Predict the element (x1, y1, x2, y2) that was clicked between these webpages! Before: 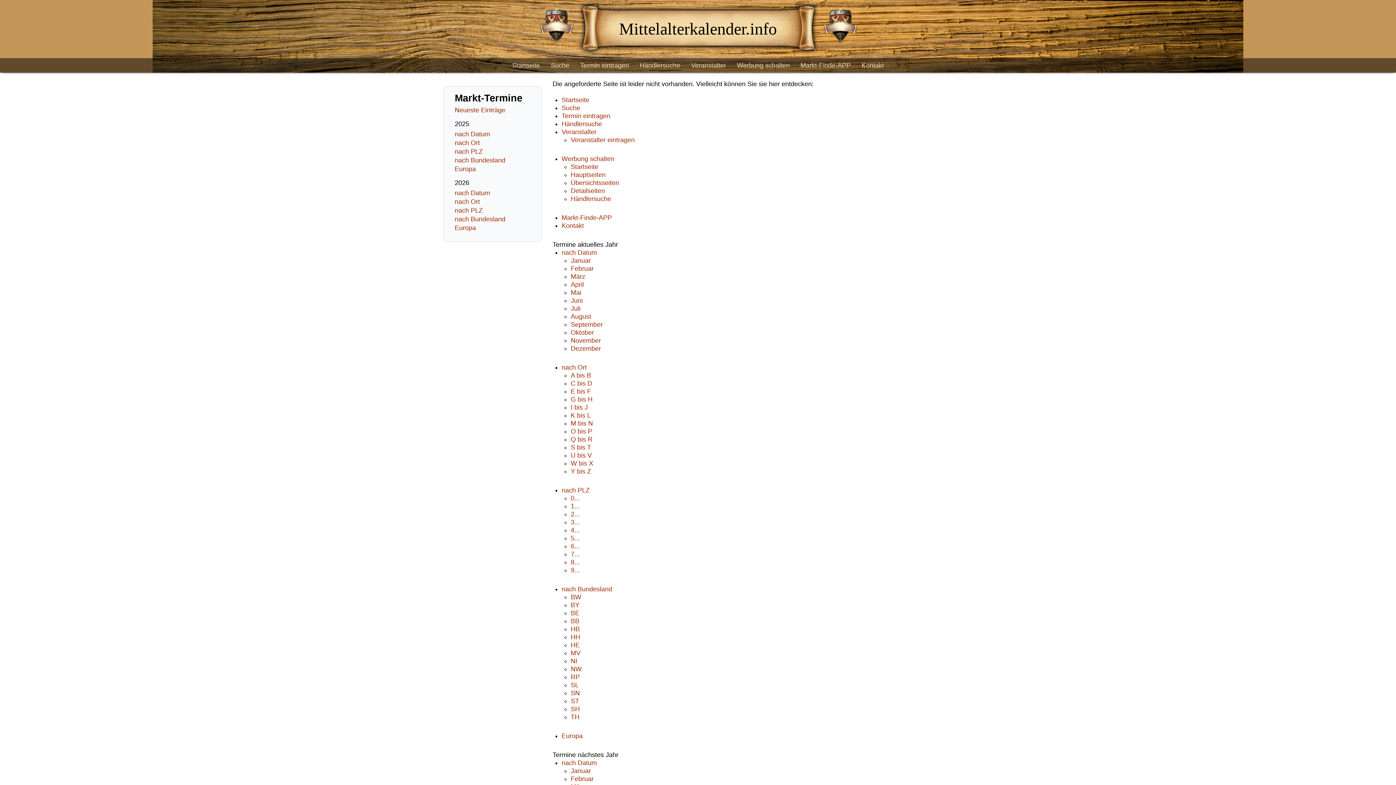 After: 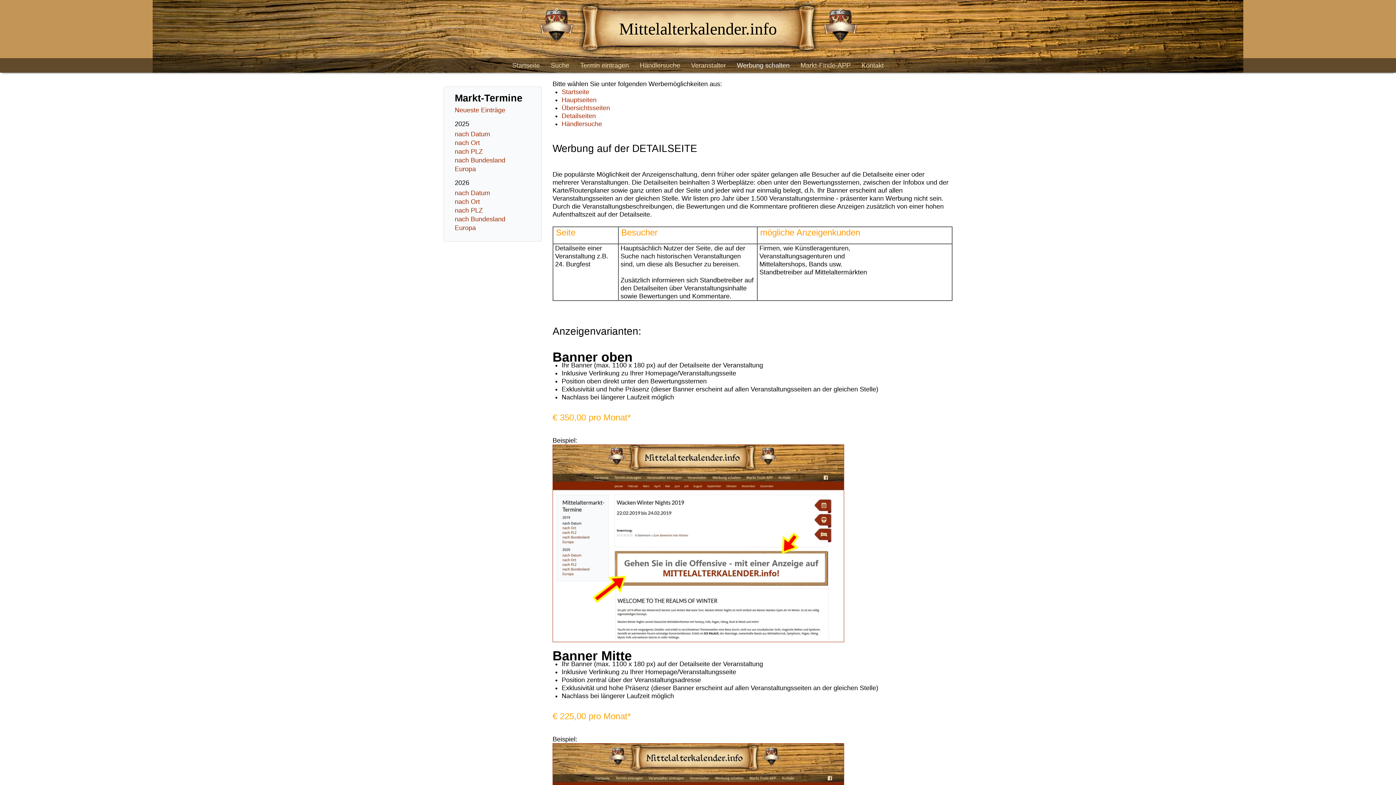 Action: label: Detailseiten bbox: (570, 187, 605, 194)